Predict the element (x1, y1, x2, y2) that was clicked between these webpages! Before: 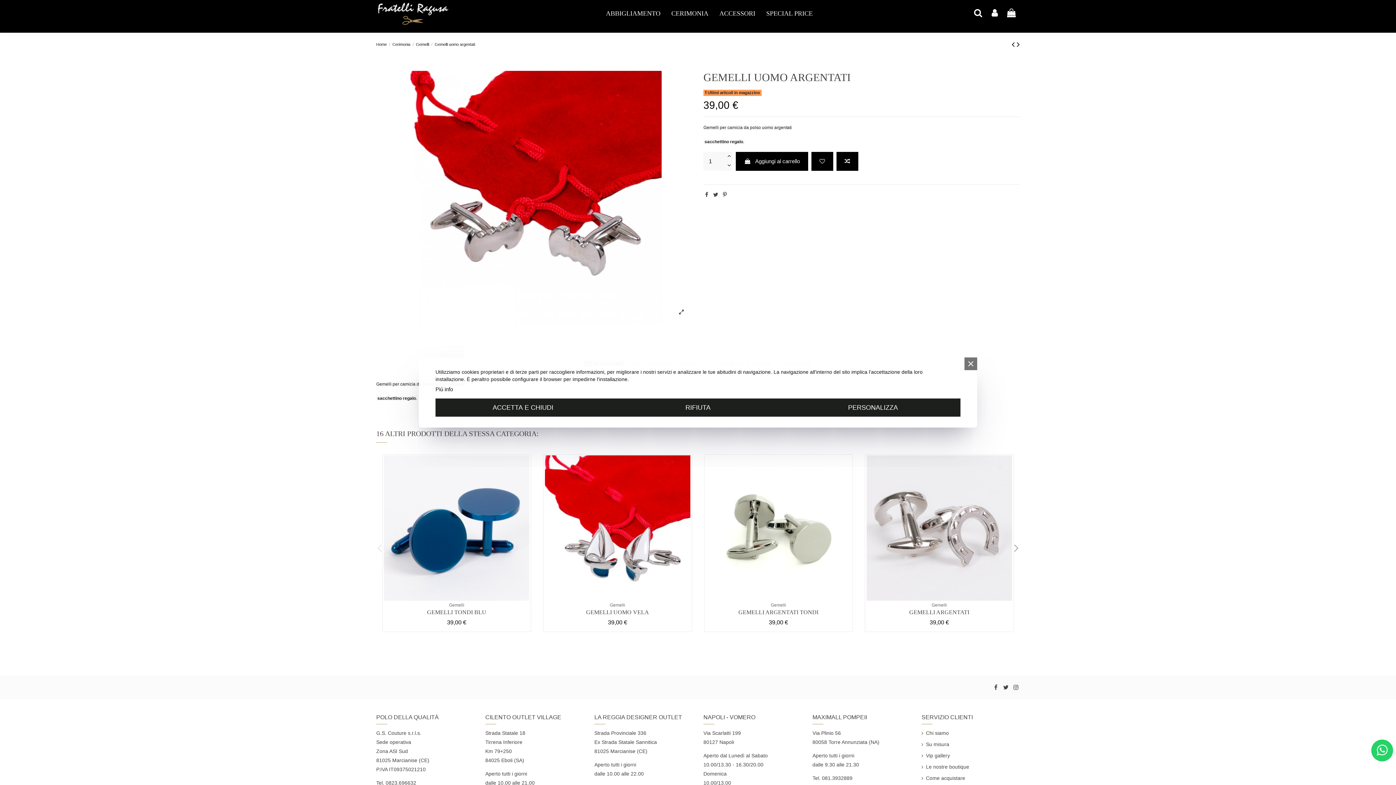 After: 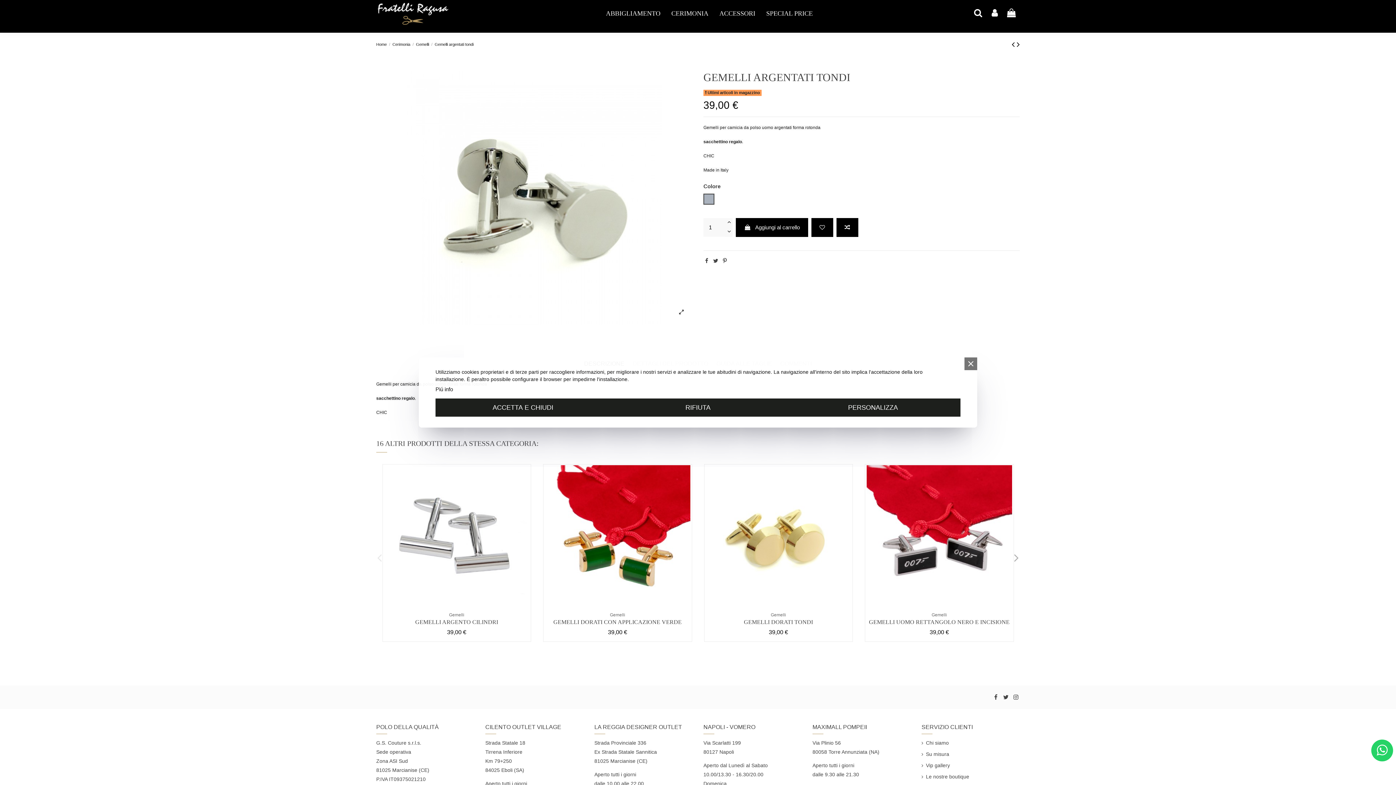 Action: bbox: (705, 455, 852, 600)